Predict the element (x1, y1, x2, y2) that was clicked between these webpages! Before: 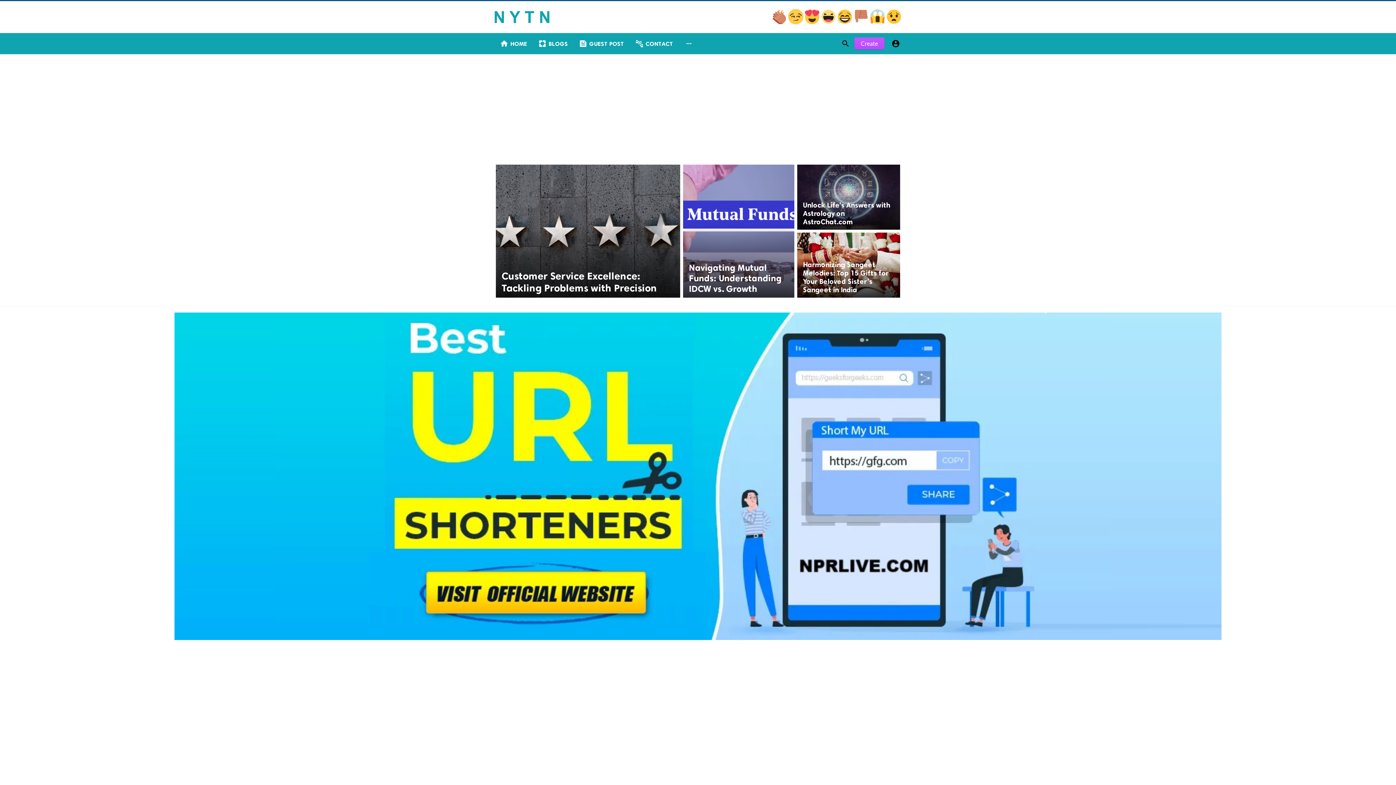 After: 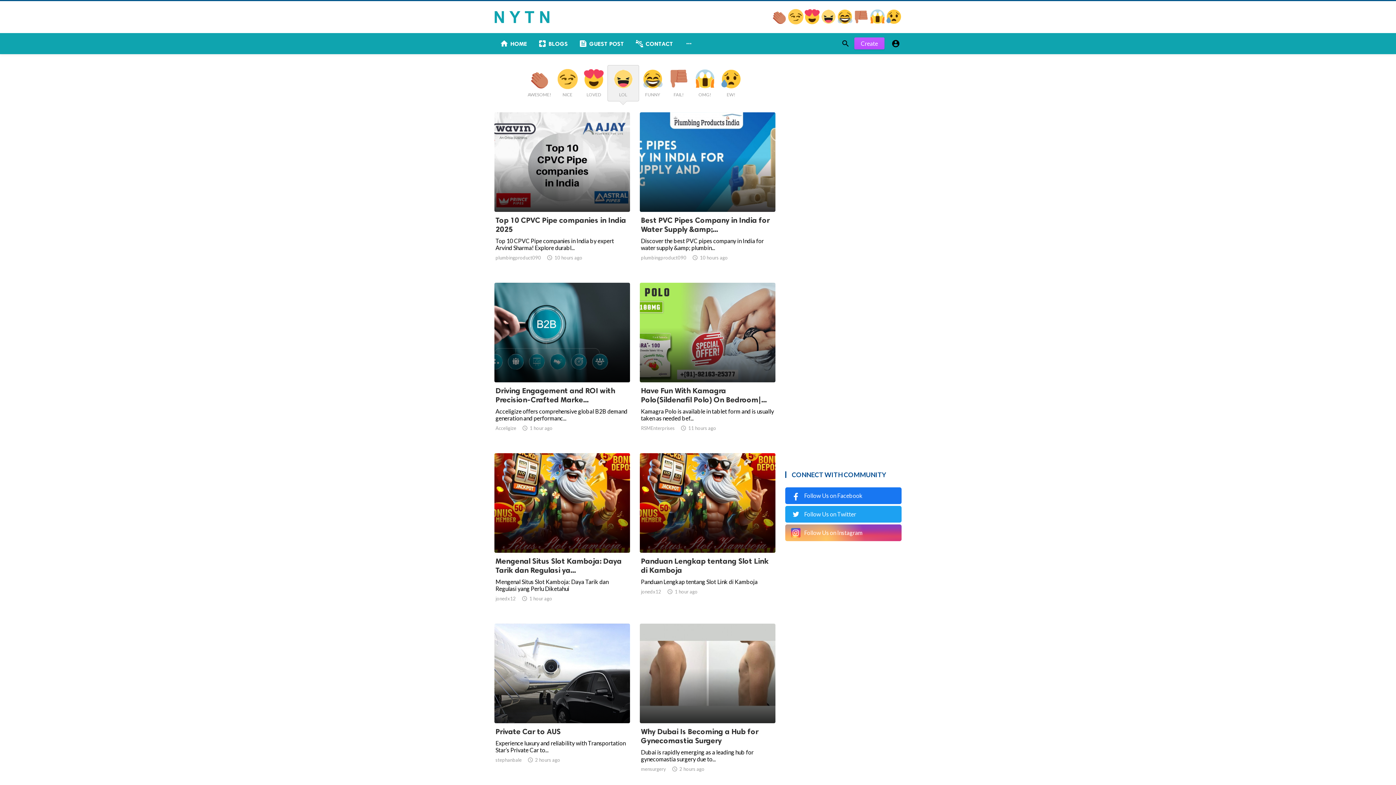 Action: label:   bbox: (821, 18, 837, 25)